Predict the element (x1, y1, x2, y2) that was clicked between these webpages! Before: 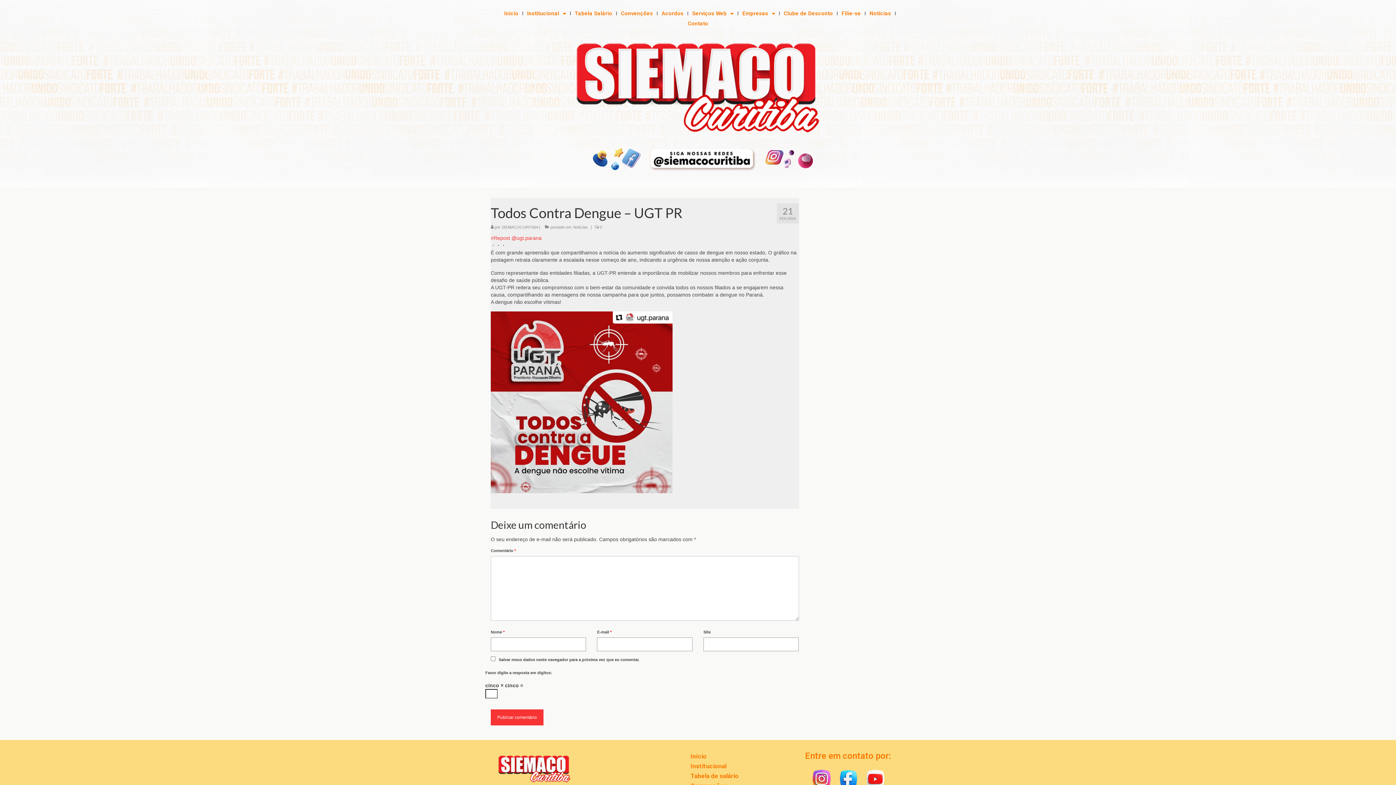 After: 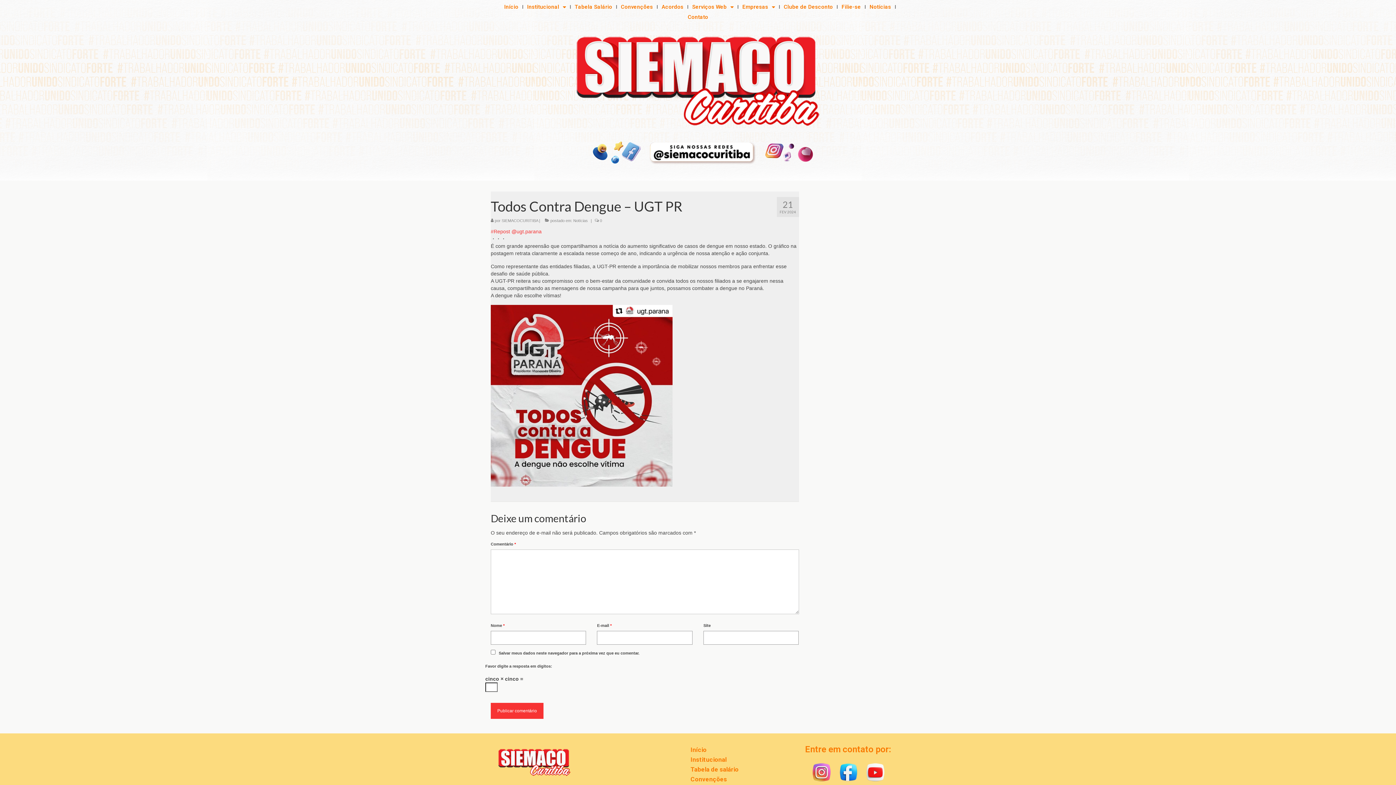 Action: bbox: (808, 766, 828, 792)